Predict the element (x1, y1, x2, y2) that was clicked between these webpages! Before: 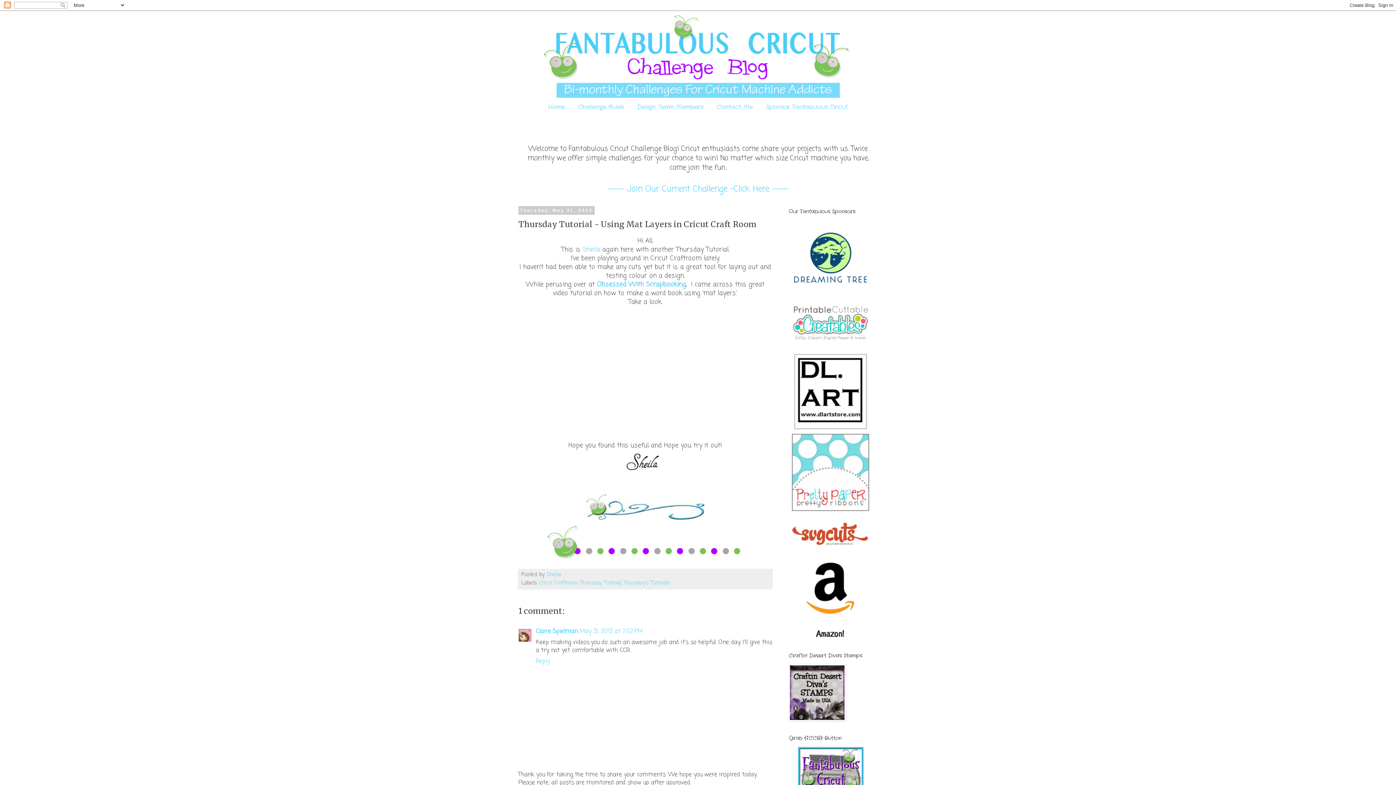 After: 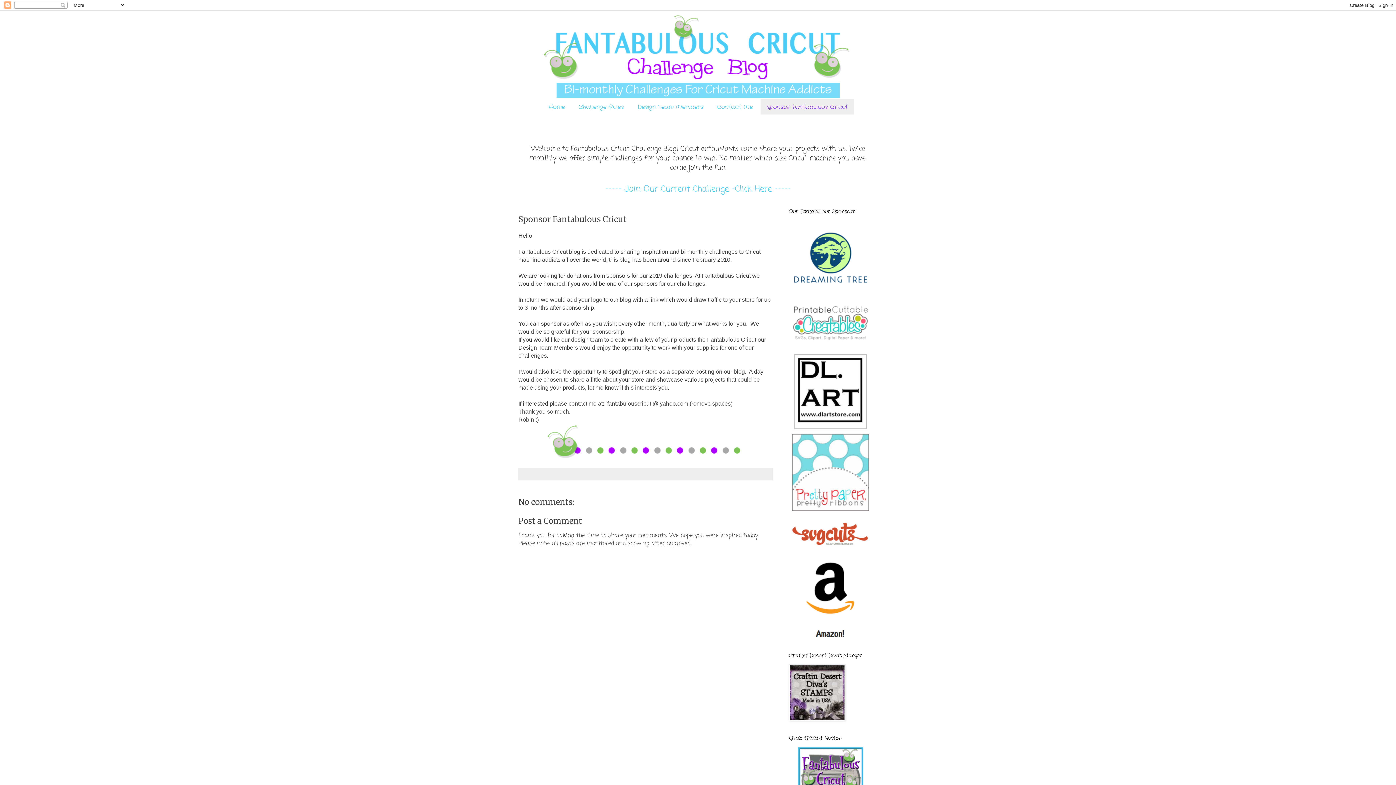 Action: bbox: (760, 99, 853, 114) label: Sponsor Fantabulous Cricut